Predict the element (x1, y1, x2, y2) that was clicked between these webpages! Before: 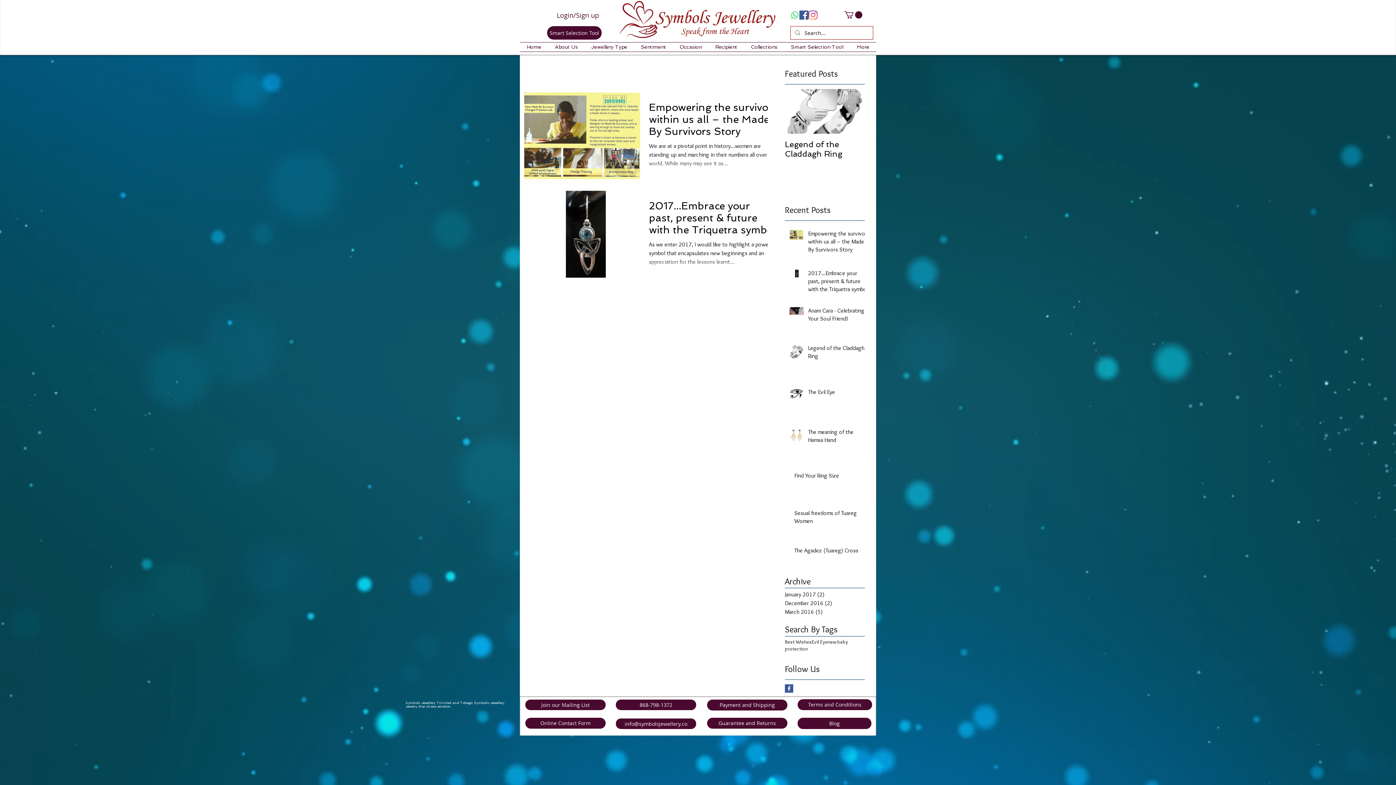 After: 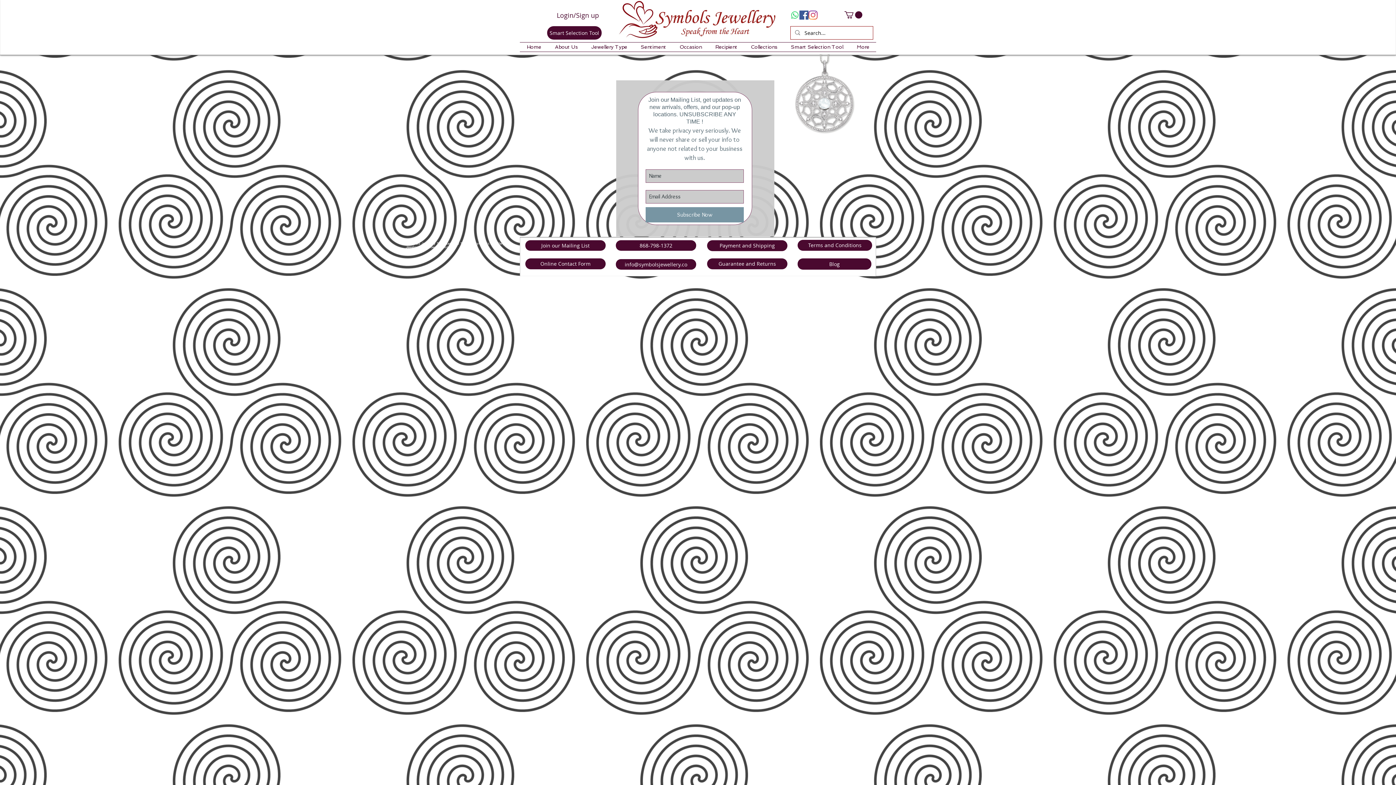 Action: label: Join our Mailing List bbox: (525, 699, 605, 710)